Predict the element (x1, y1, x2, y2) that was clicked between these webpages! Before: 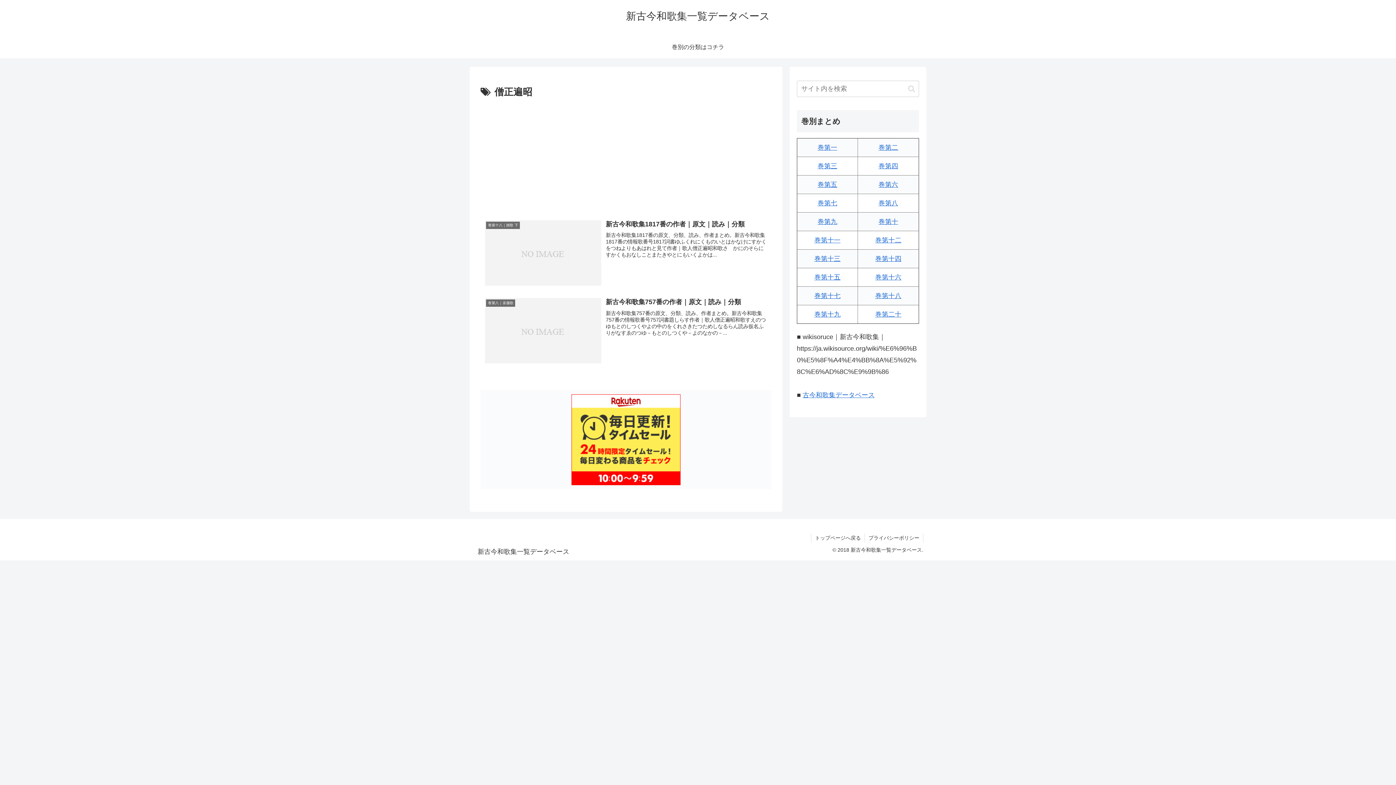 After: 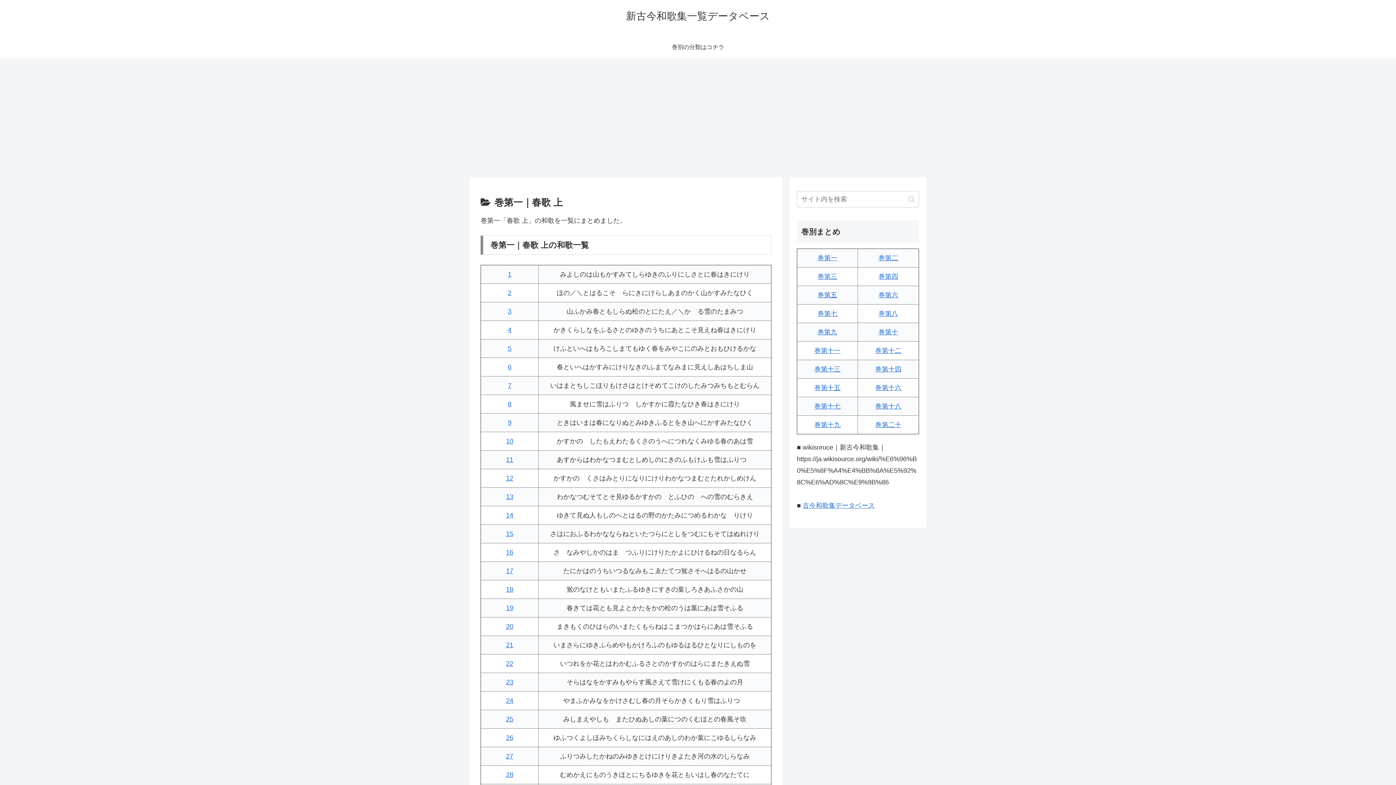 Action: label: 巻第一 bbox: (817, 144, 837, 151)